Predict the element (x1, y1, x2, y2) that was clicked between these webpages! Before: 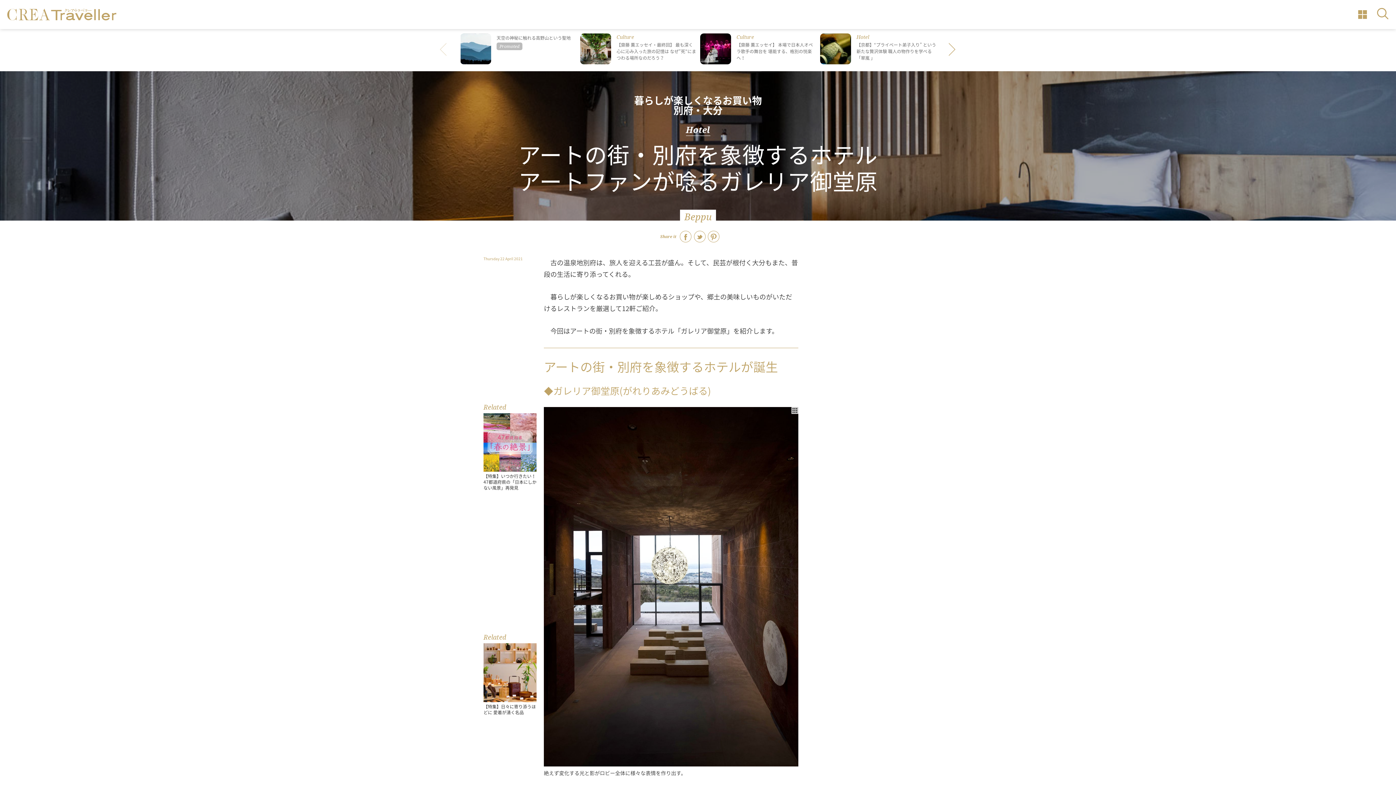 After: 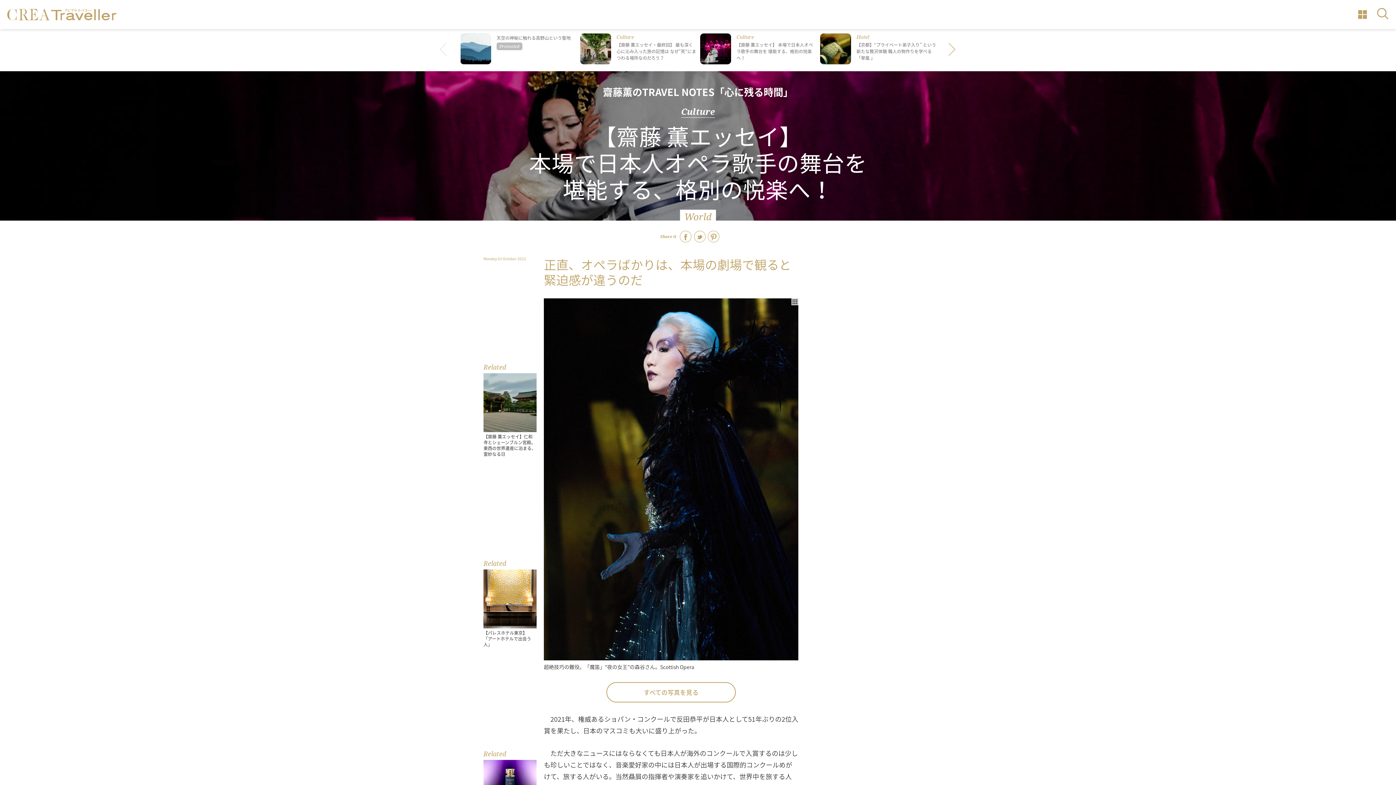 Action: label: Culture

【齋藤 薫エッセイ】 本場で日本人オペラ歌手の舞台を 堪能する、格別の悦楽へ！ bbox: (736, 33, 816, 61)